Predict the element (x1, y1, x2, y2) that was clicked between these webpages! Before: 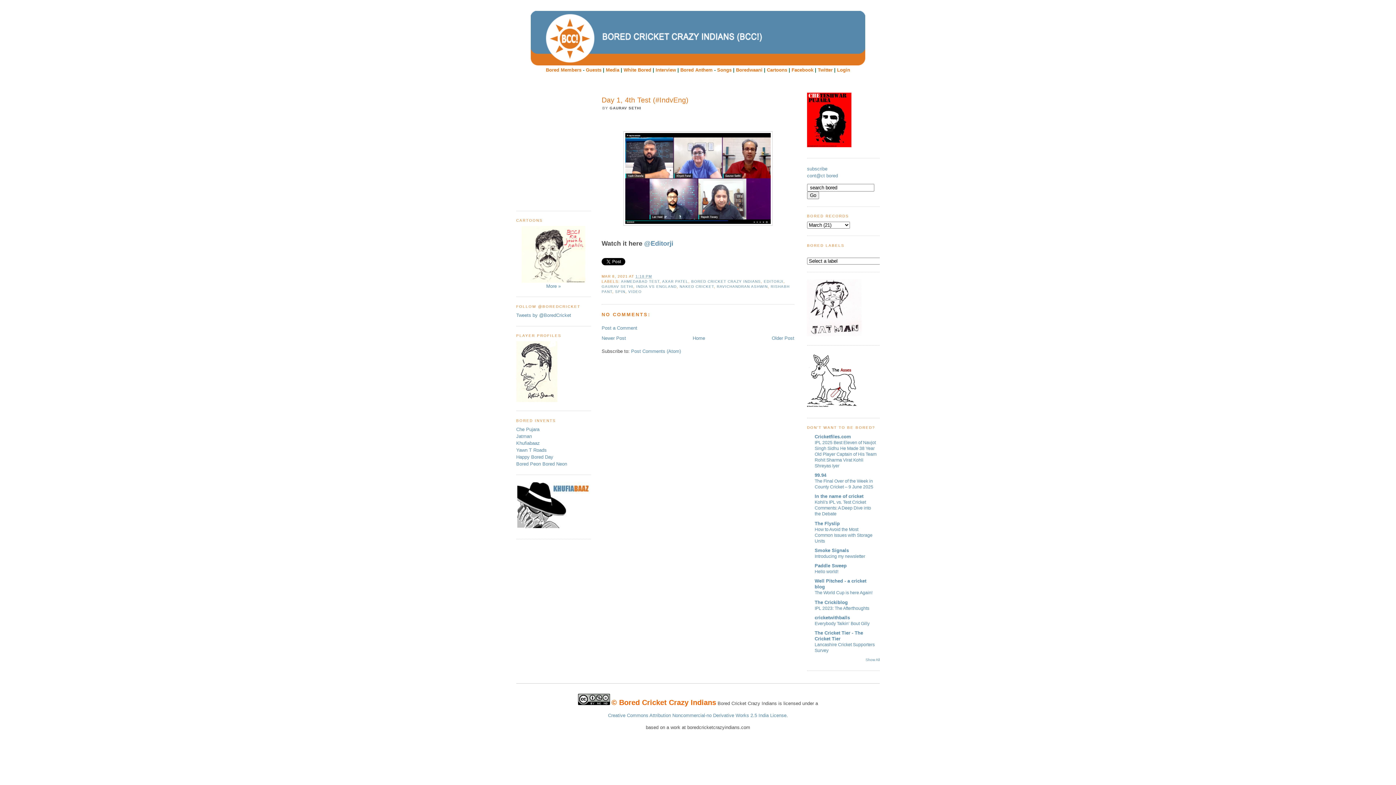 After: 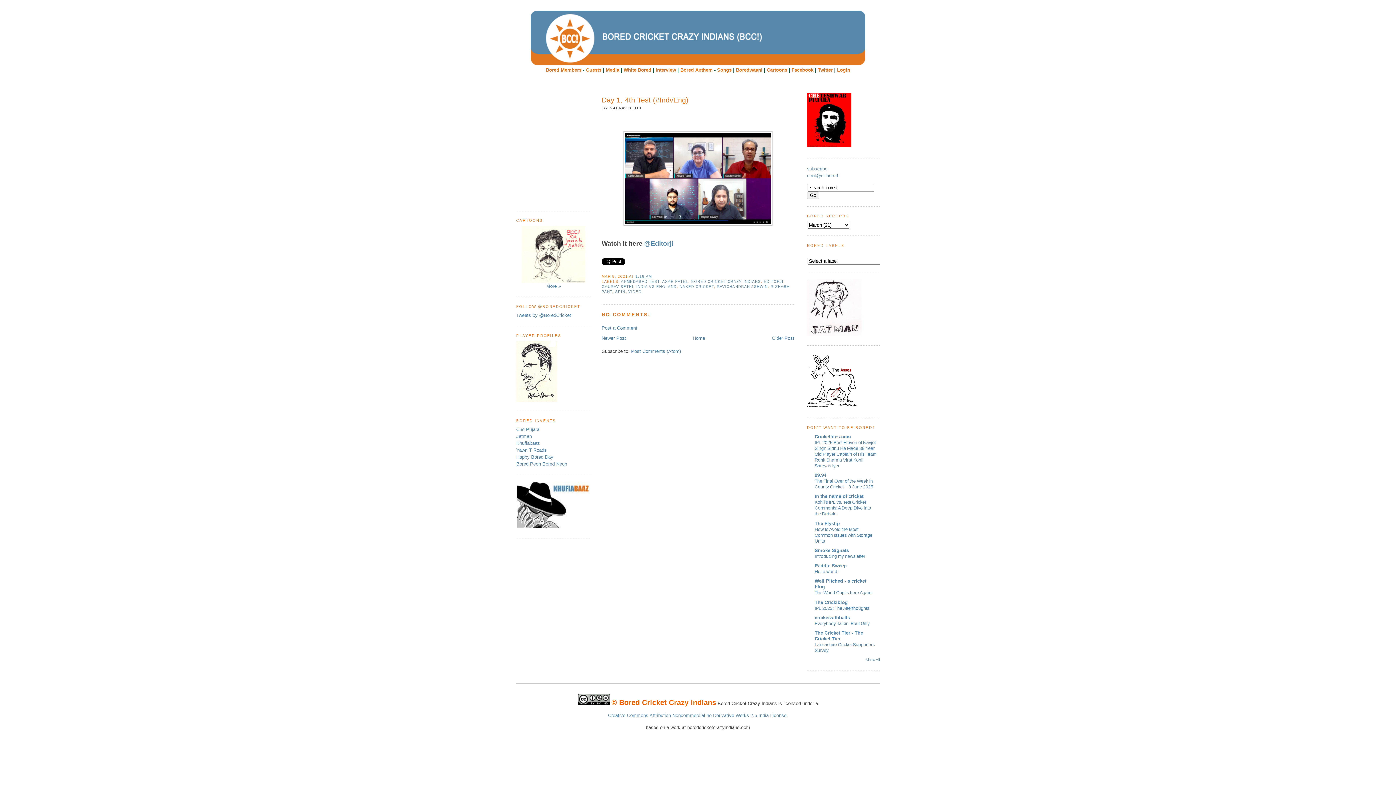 Action: bbox: (635, 274, 652, 278) label: 1:18 PM